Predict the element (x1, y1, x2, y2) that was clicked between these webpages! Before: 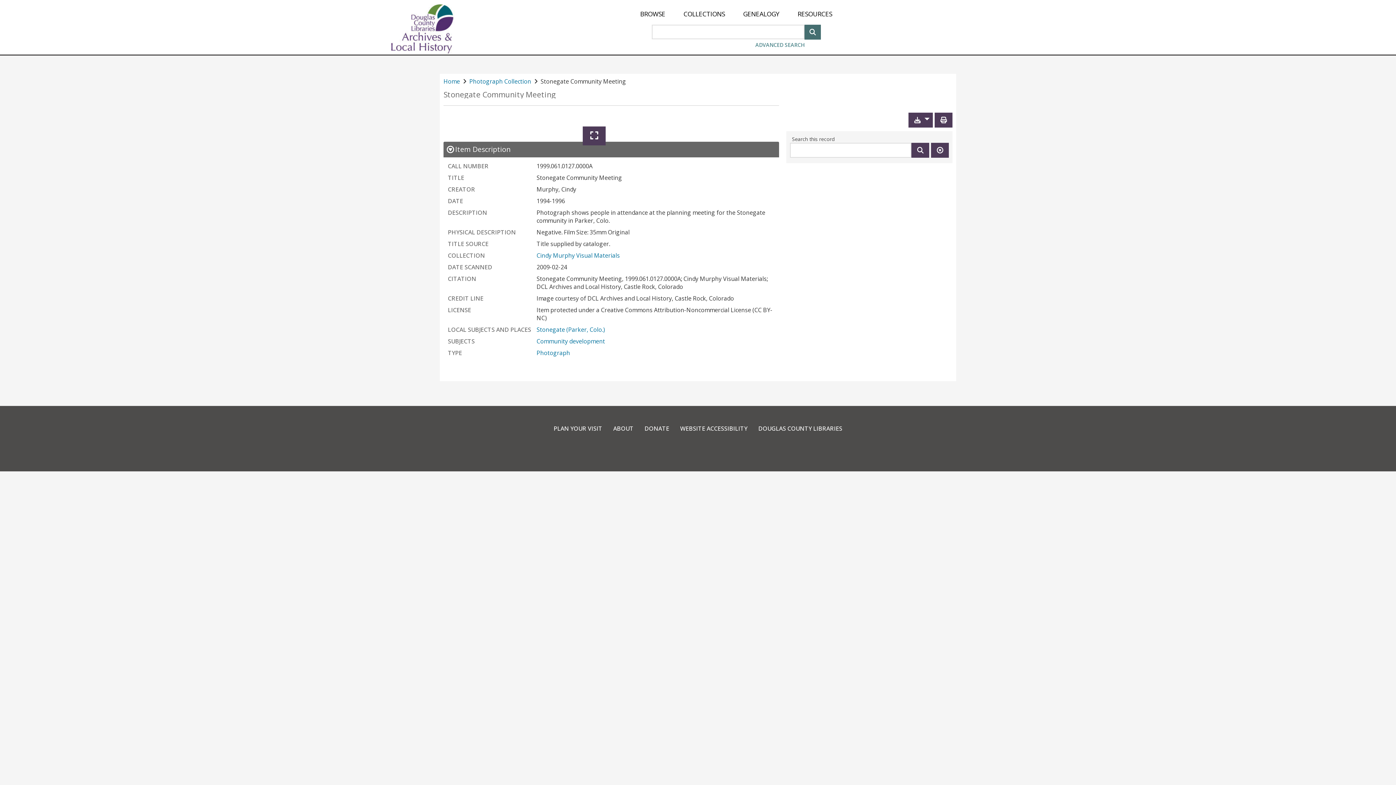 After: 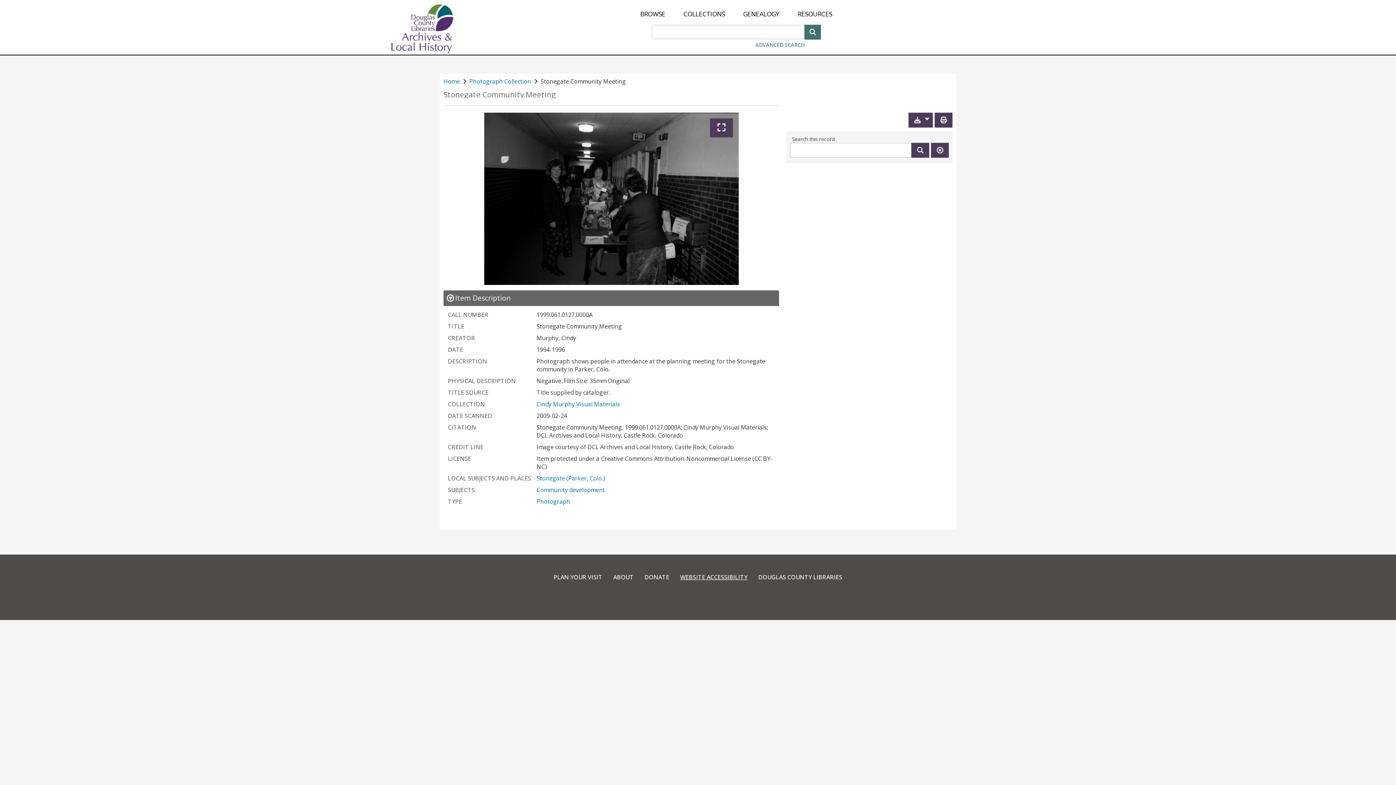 Action: label: Website Accessibility bbox: (680, 132, 747, 140)